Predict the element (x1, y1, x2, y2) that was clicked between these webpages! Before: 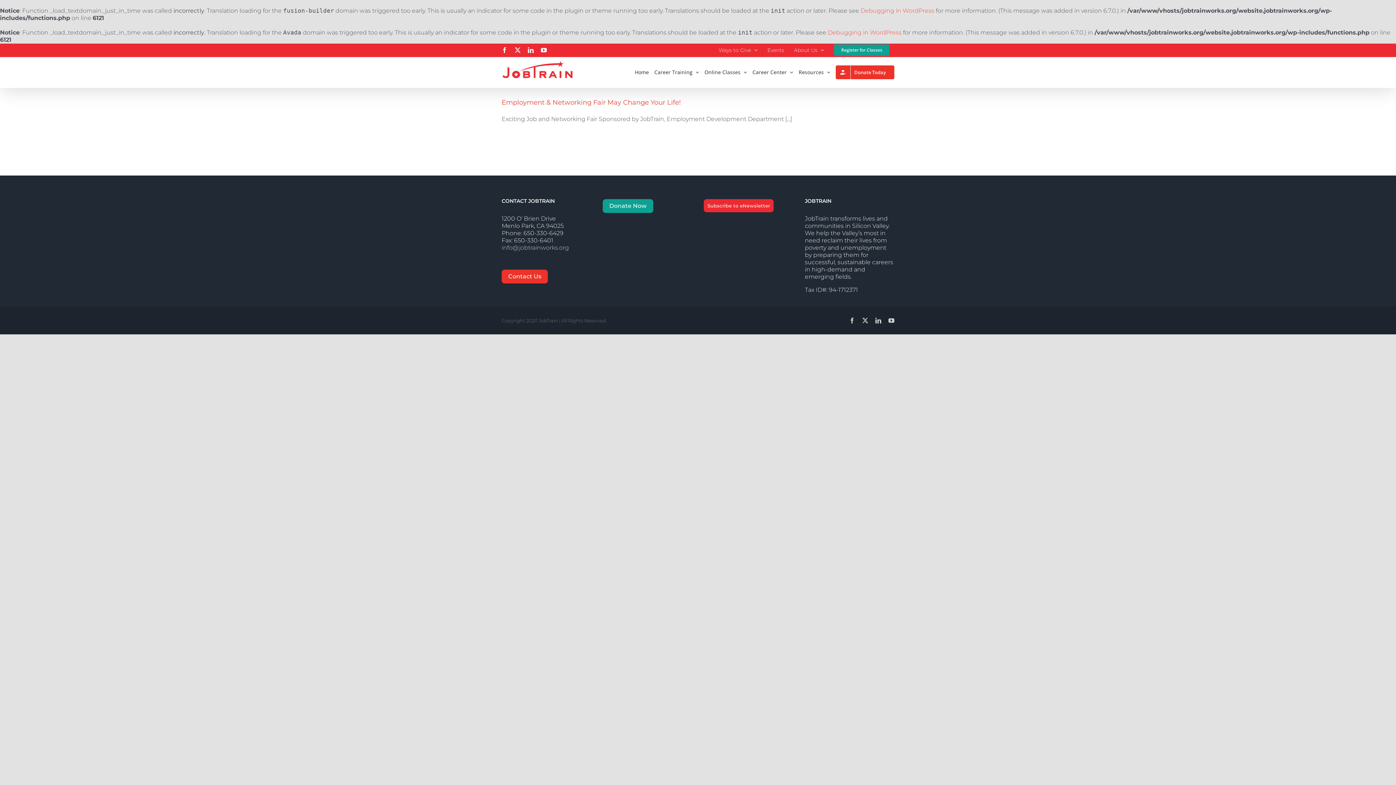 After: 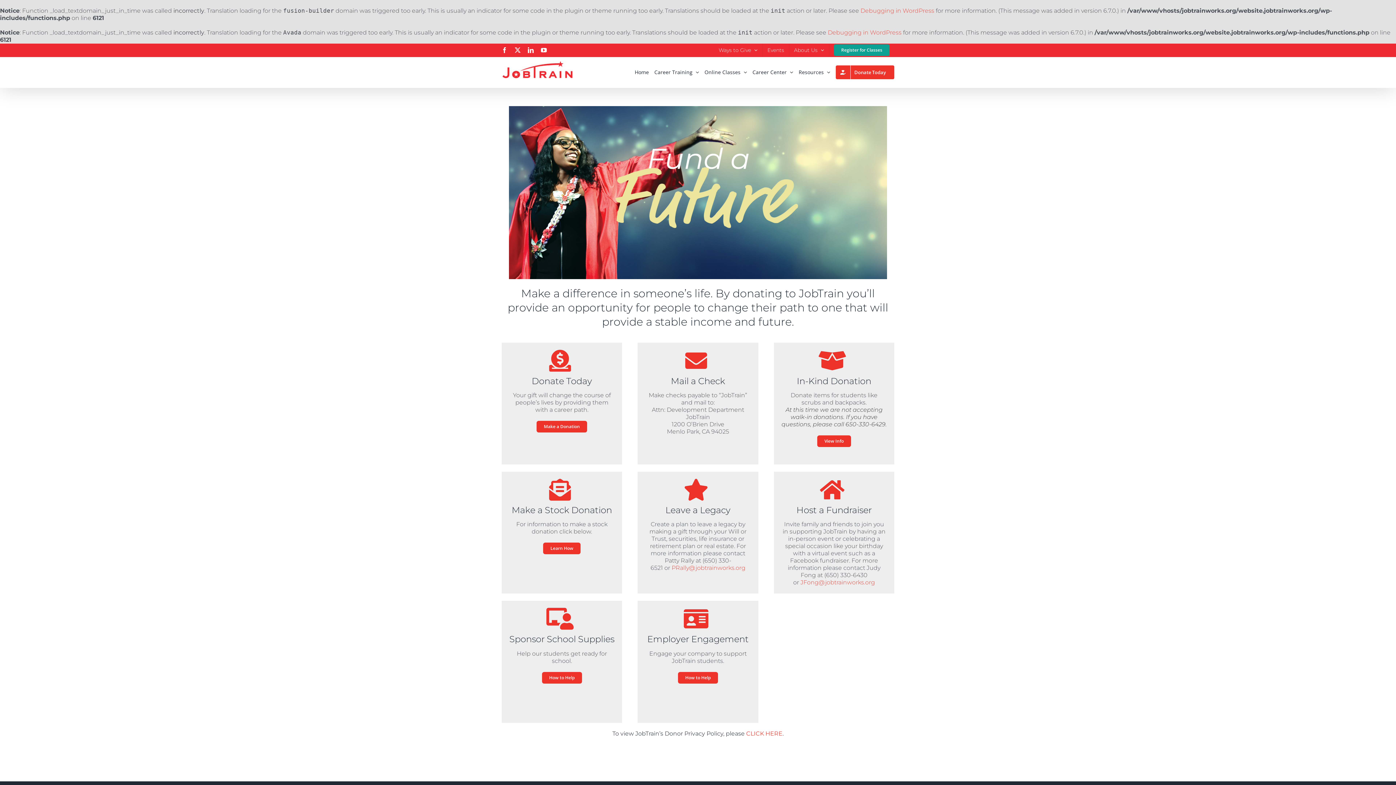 Action: label: Ways to Give bbox: (714, 43, 762, 56)